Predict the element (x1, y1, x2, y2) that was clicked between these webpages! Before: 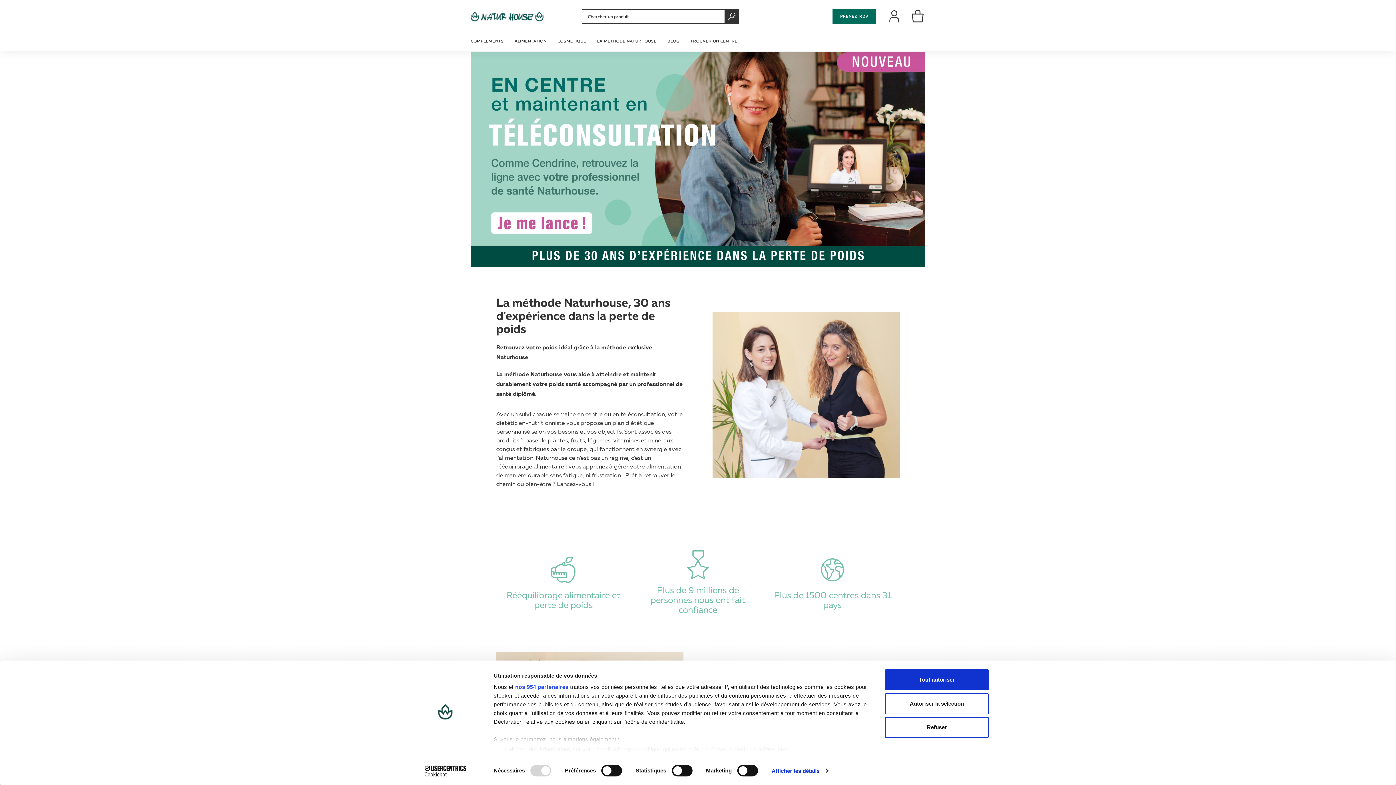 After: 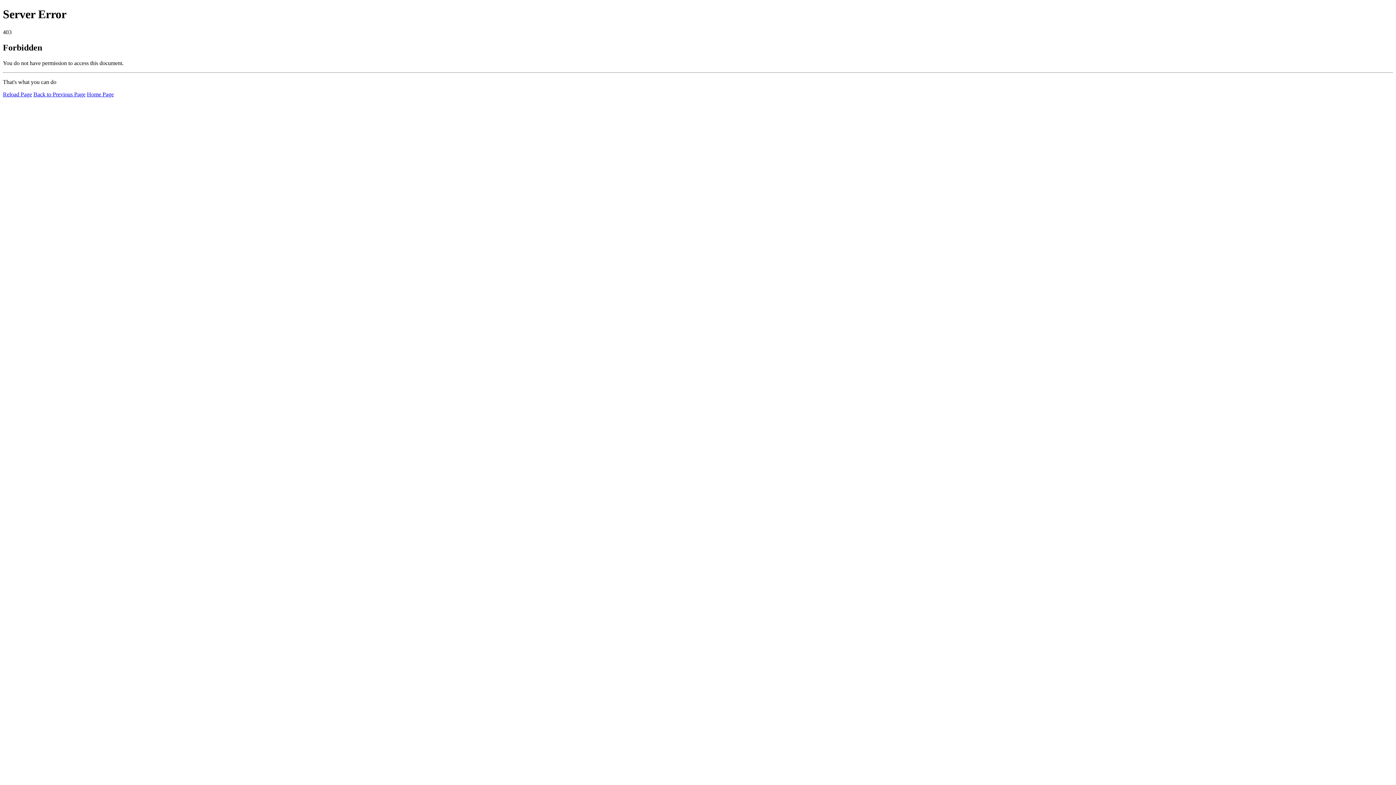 Action: bbox: (470, 52, 925, 267)